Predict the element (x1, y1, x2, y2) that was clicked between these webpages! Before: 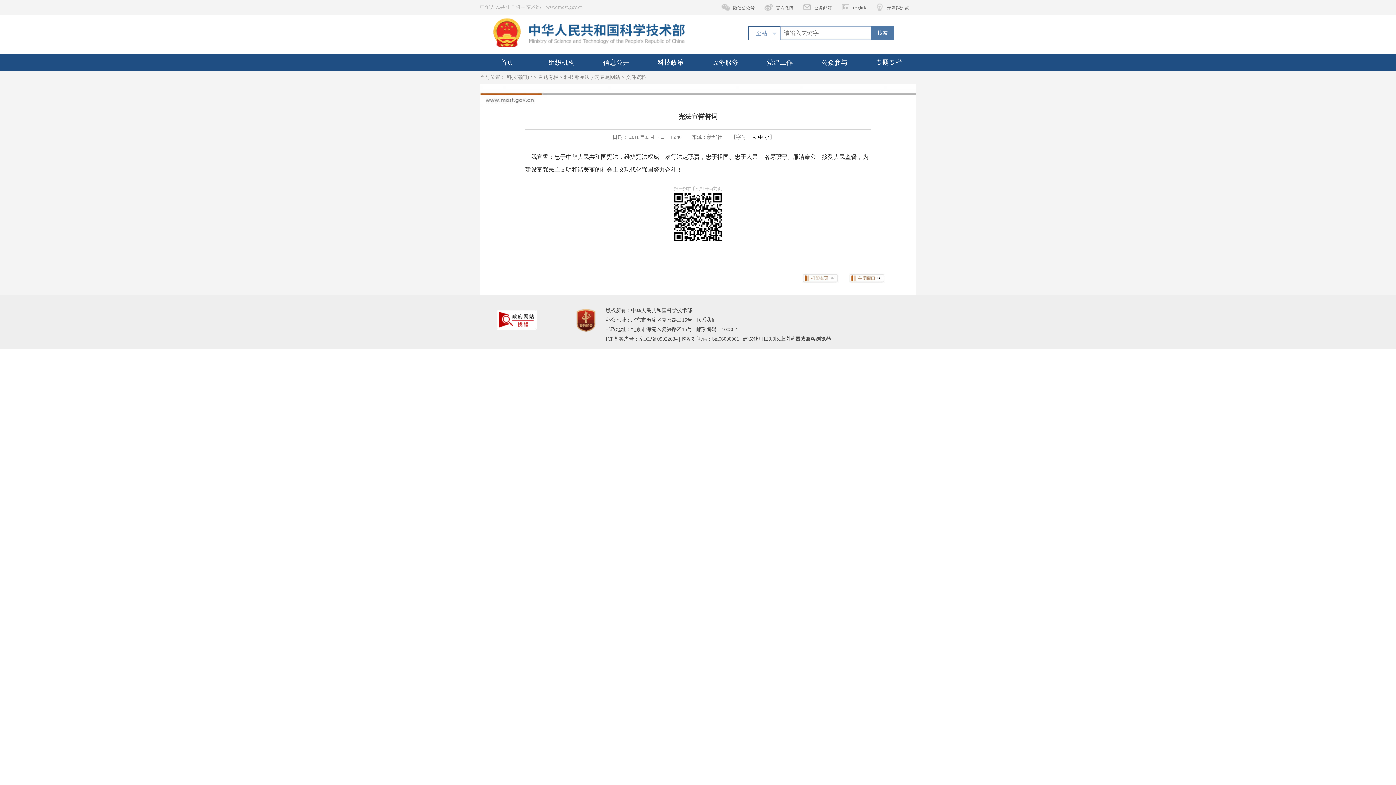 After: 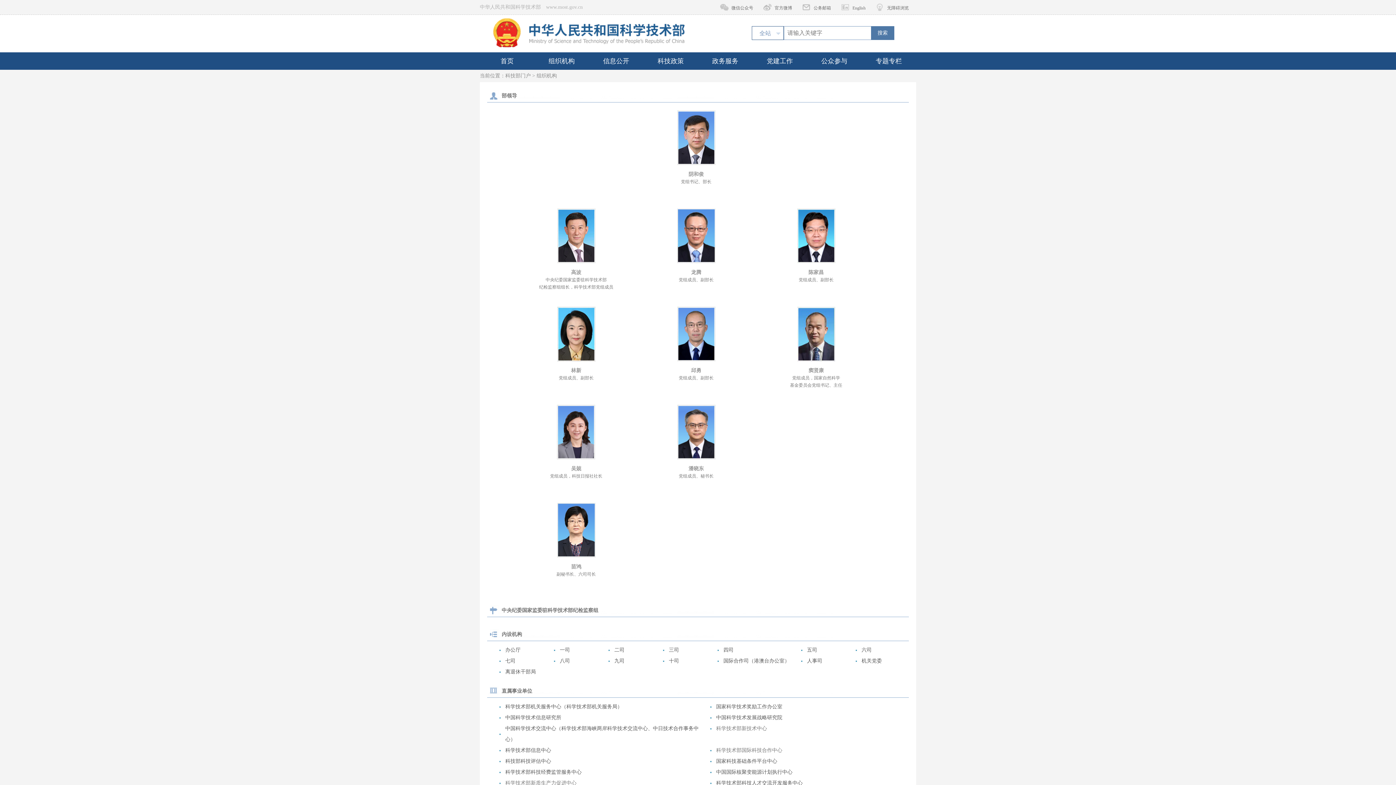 Action: label: 组织机构 bbox: (534, 53, 589, 71)